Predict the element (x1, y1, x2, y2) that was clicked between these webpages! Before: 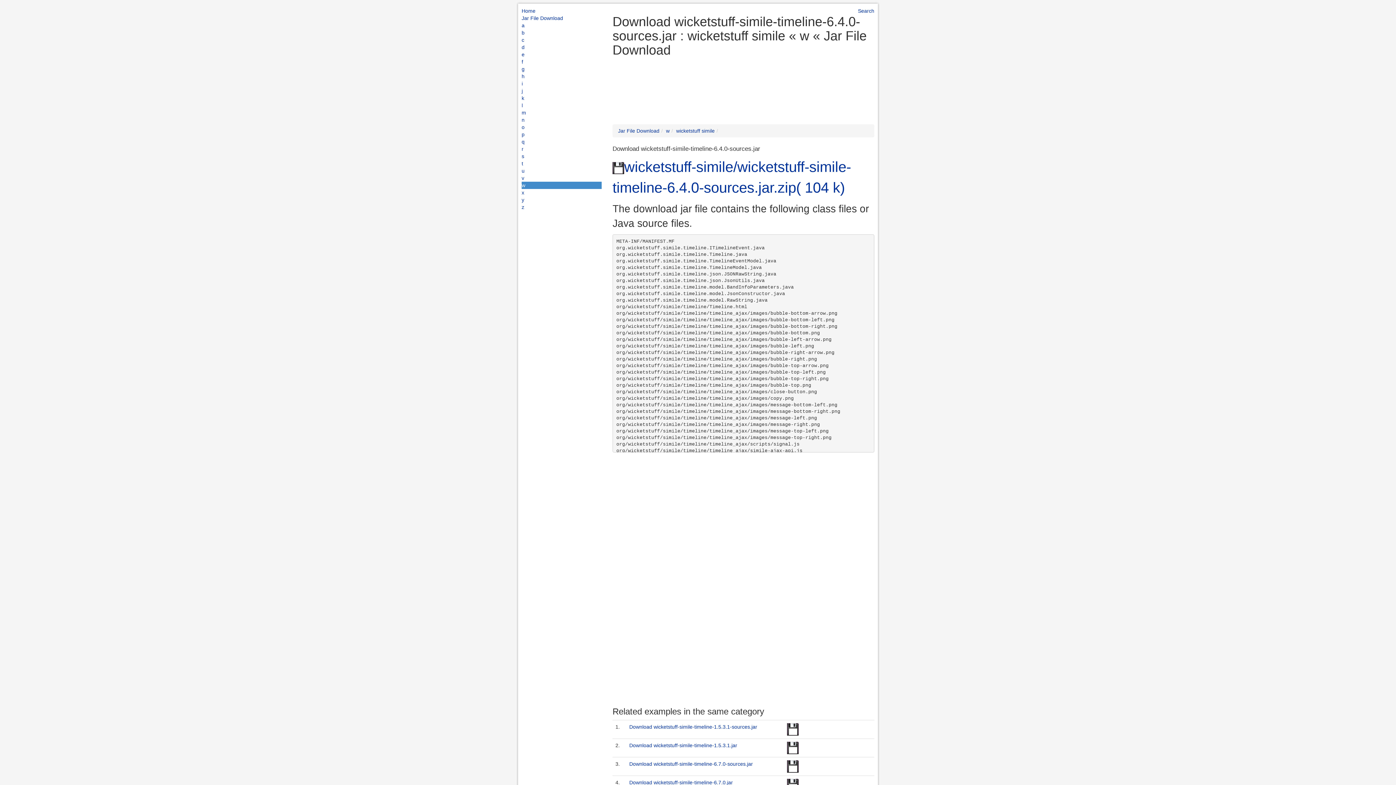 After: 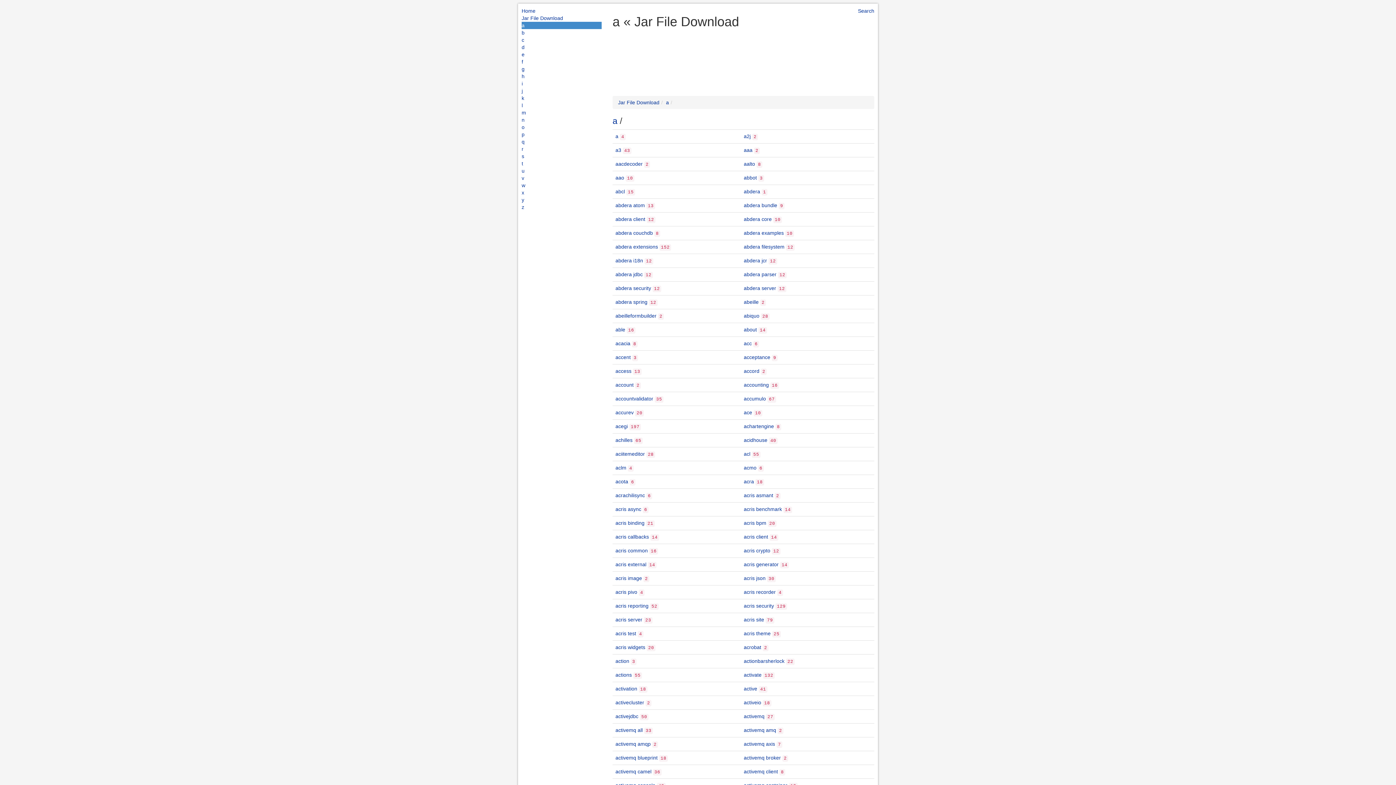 Action: label: a bbox: (521, 21, 601, 29)